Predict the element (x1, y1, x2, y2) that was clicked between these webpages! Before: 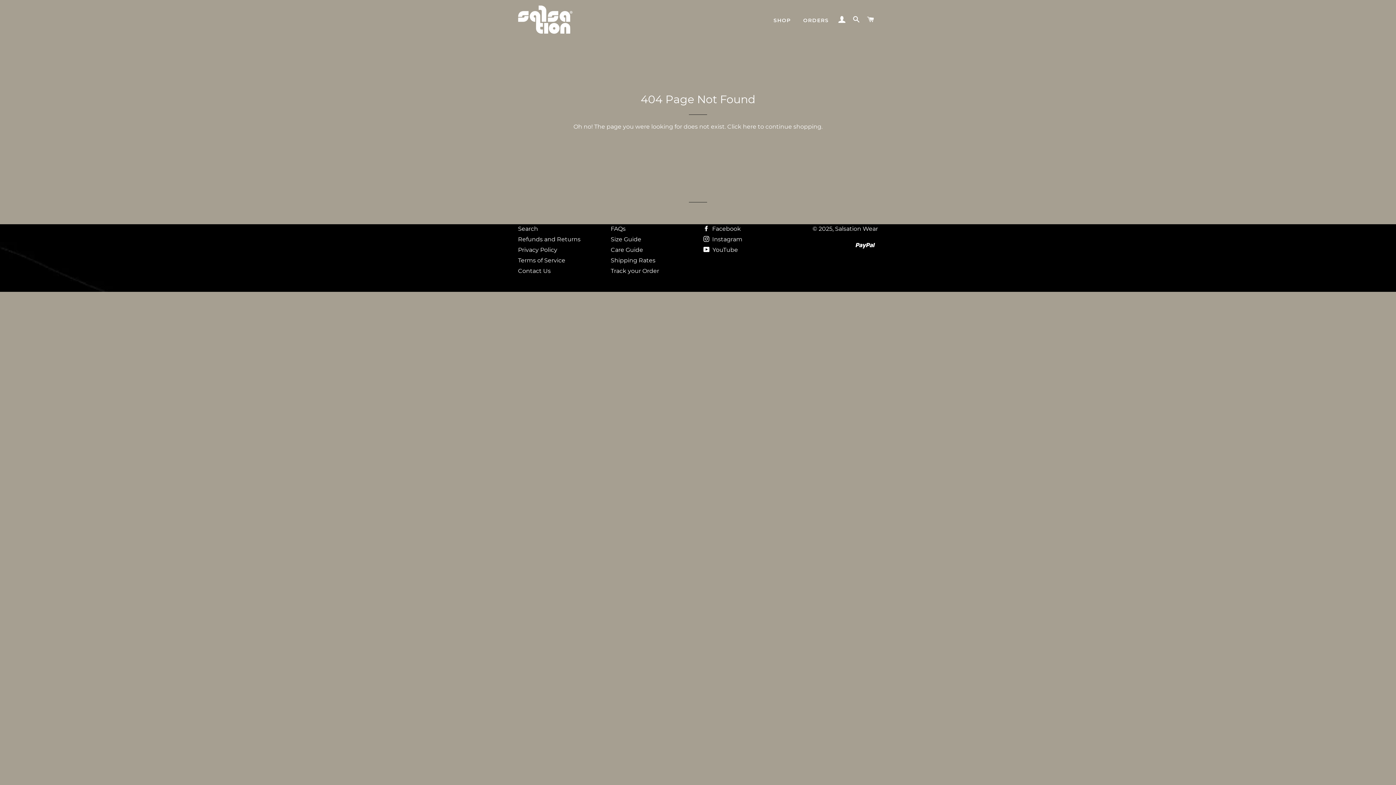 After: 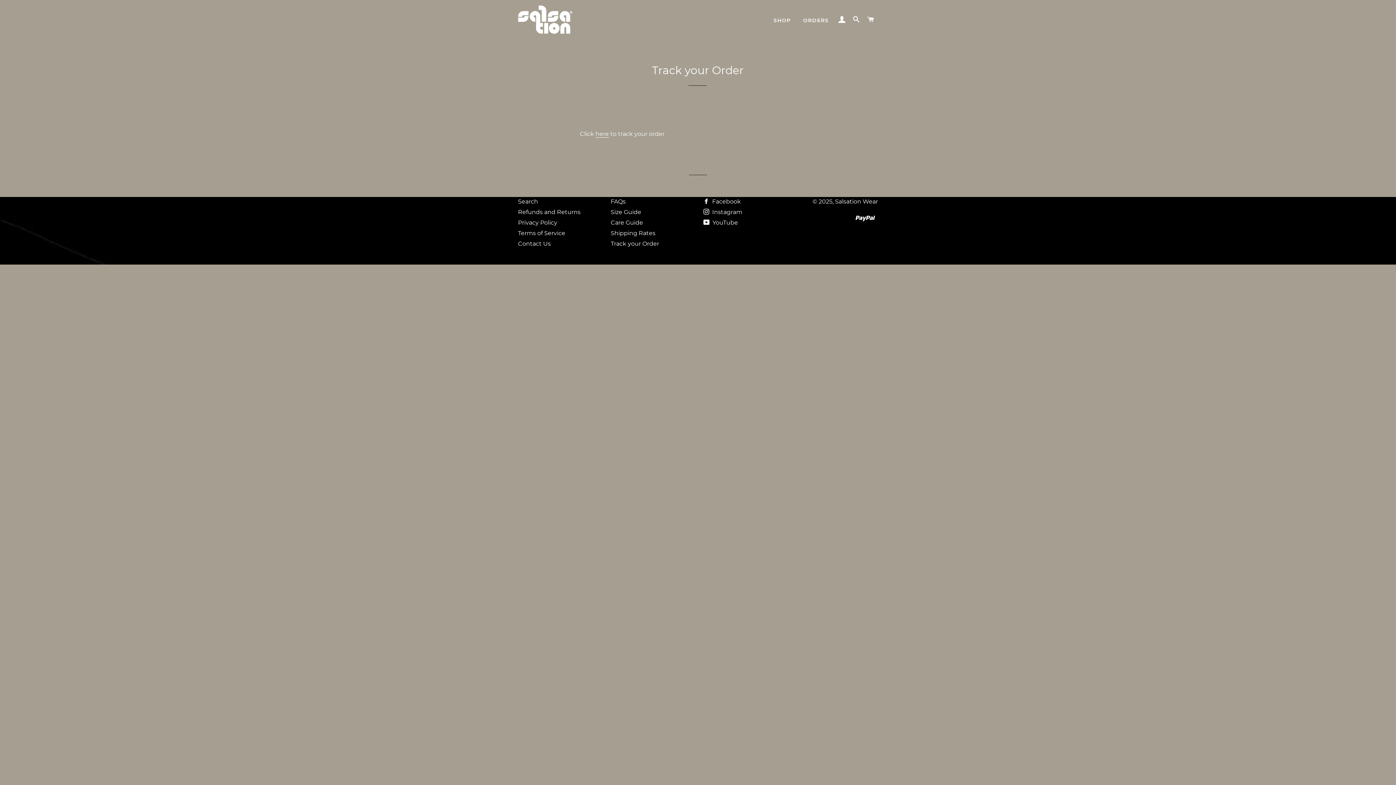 Action: label: Track your Order bbox: (610, 267, 659, 274)